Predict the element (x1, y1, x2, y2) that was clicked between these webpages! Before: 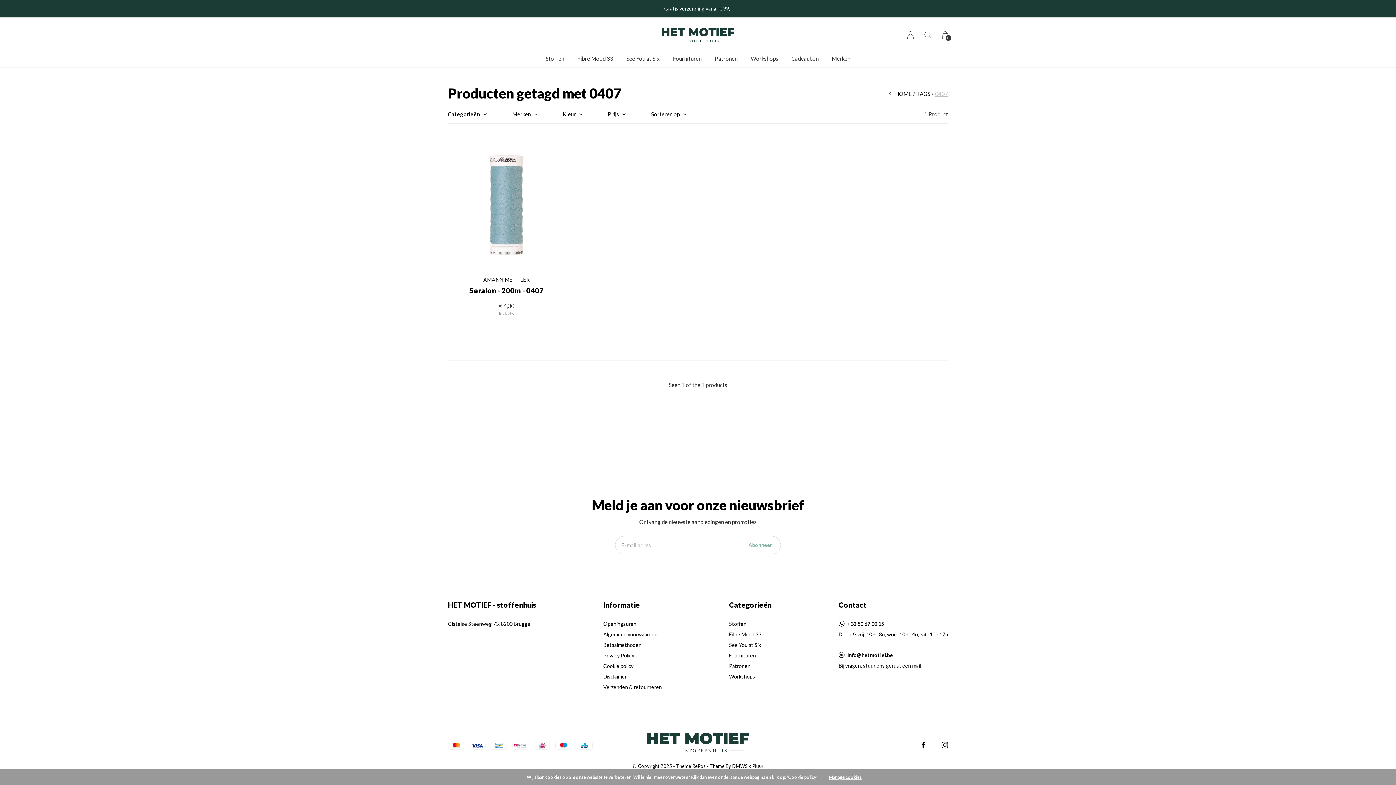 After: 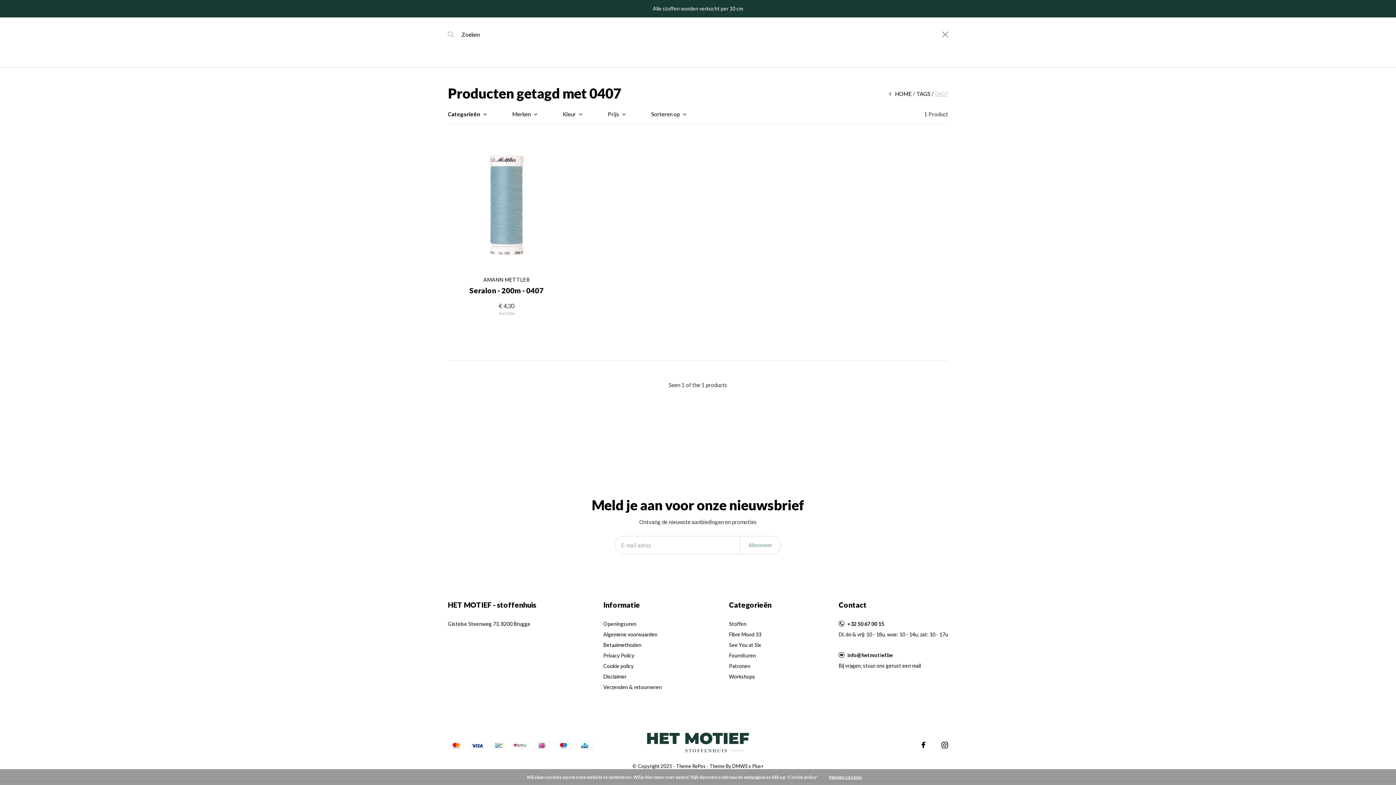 Action: bbox: (924, 29, 931, 40) label: Zoeken